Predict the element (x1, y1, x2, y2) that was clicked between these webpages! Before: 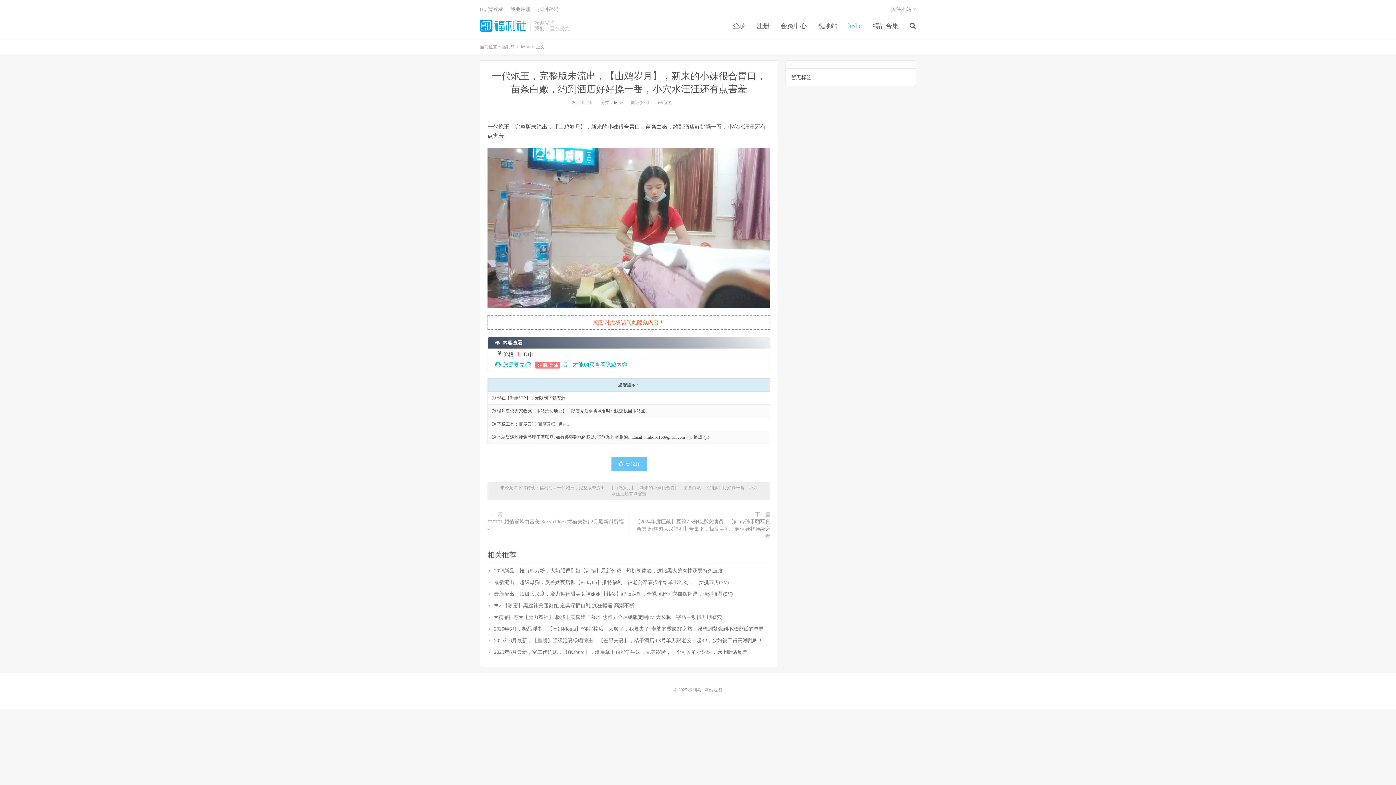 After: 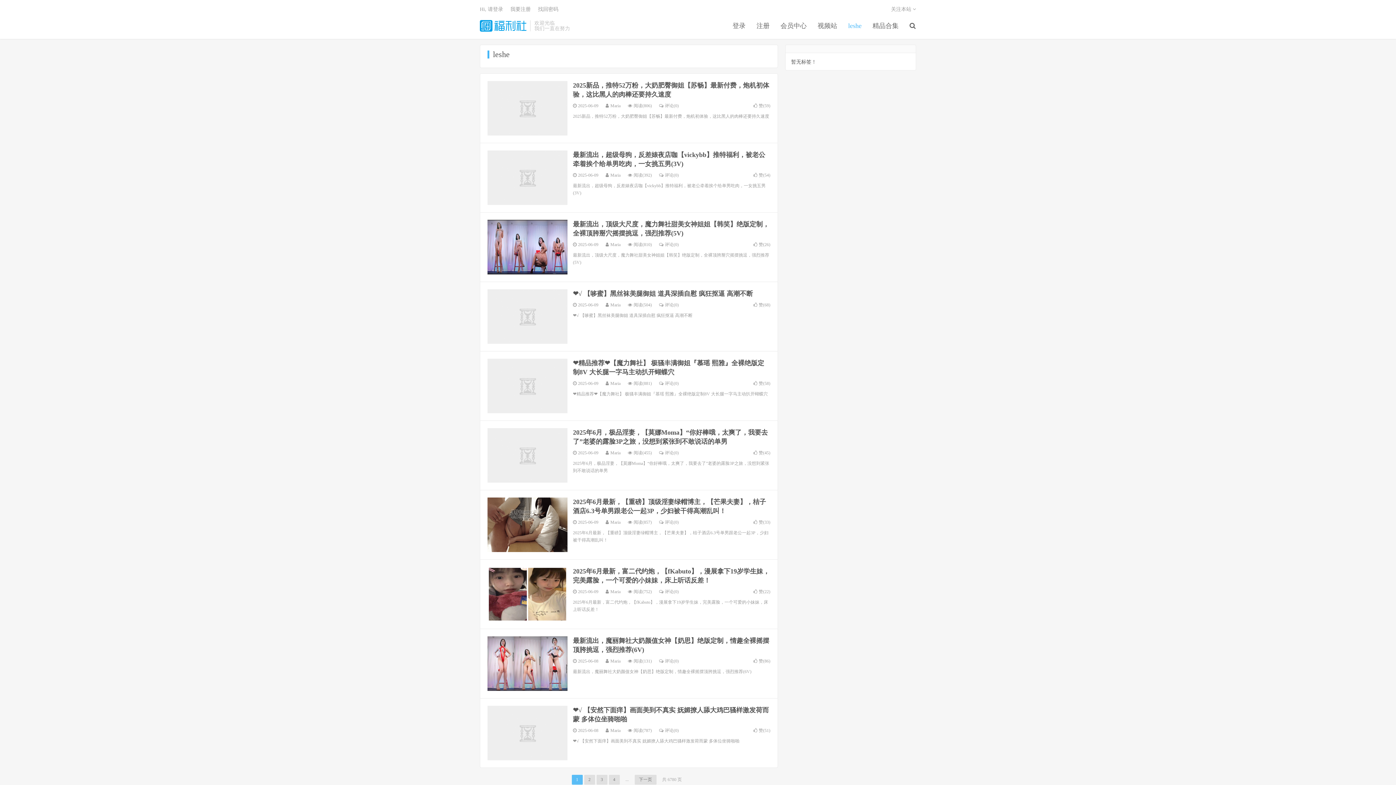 Action: label: leshe bbox: (614, 100, 622, 105)